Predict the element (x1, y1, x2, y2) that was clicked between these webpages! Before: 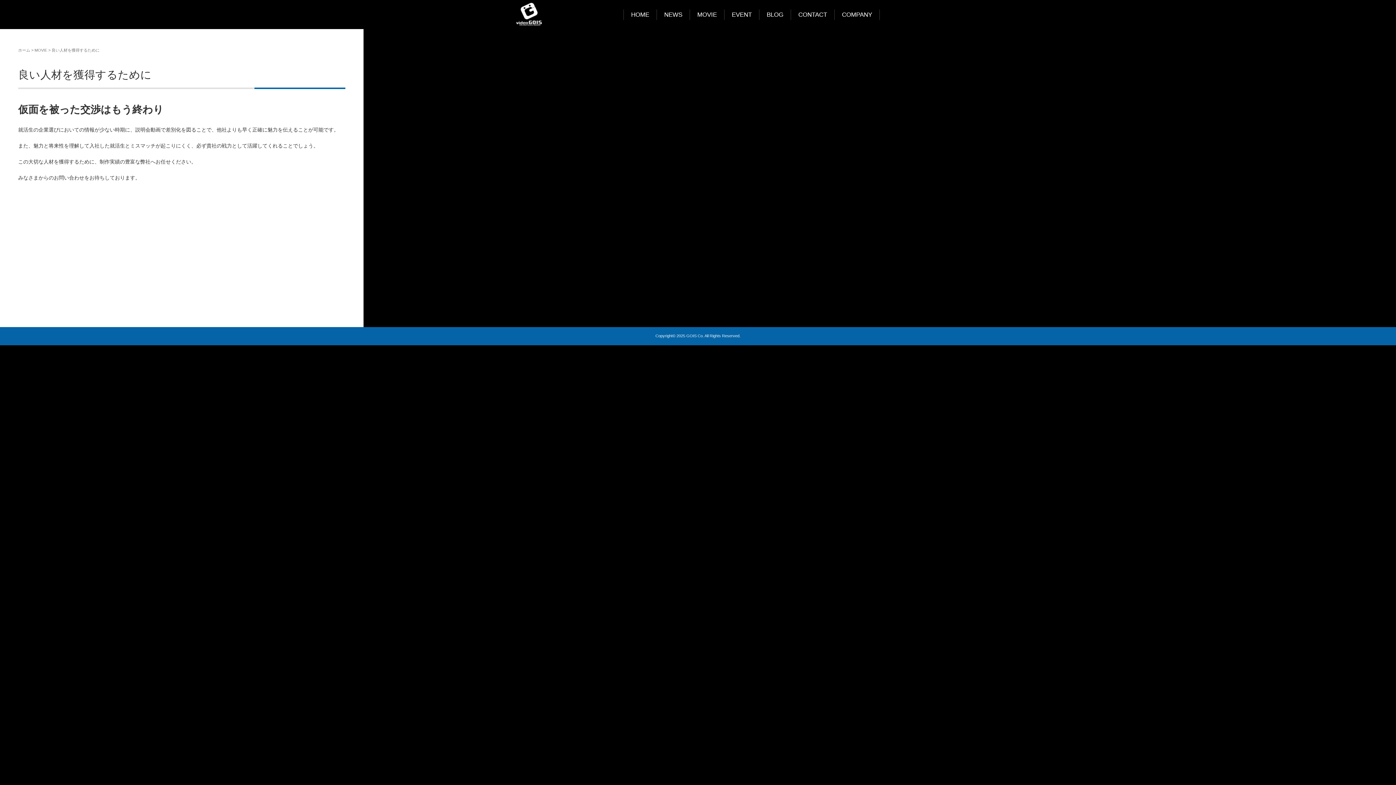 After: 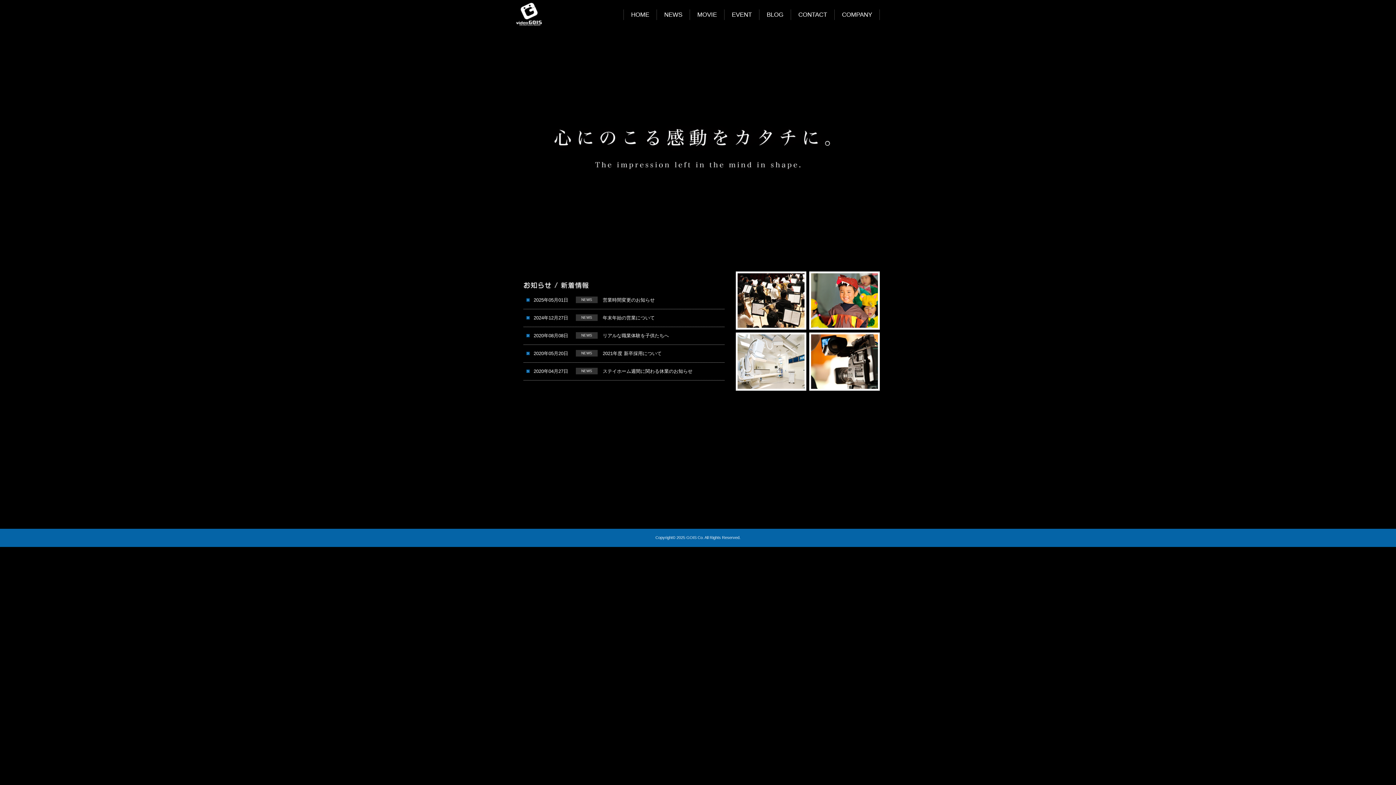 Action: bbox: (686, 333, 704, 338) label: GOIS Co.